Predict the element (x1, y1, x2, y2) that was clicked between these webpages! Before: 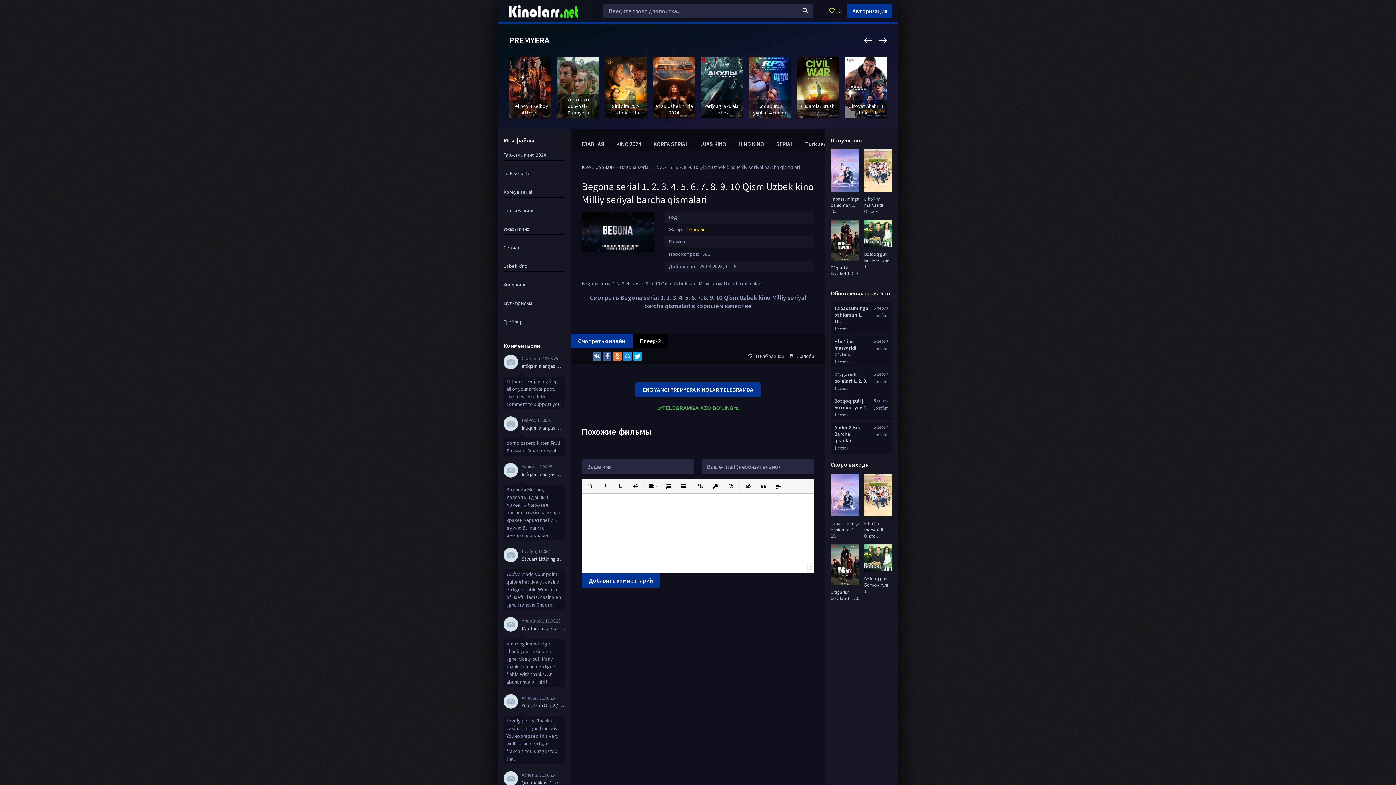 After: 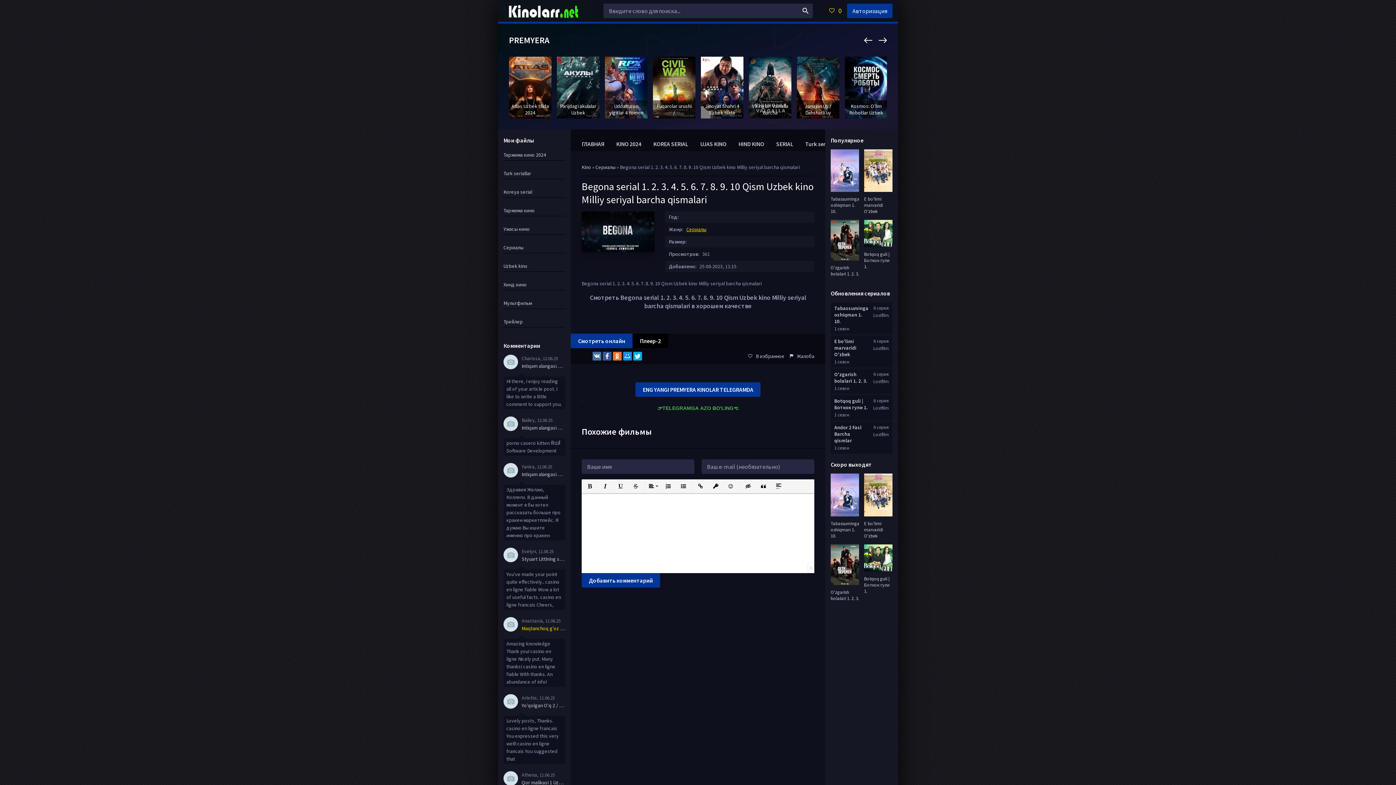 Action: bbox: (521, 625, 565, 631) label: Maqtanchoq g'oz Uzbek tilida 2020 Multifilm Yangi Tarjima multfilm ozbekcha Multik